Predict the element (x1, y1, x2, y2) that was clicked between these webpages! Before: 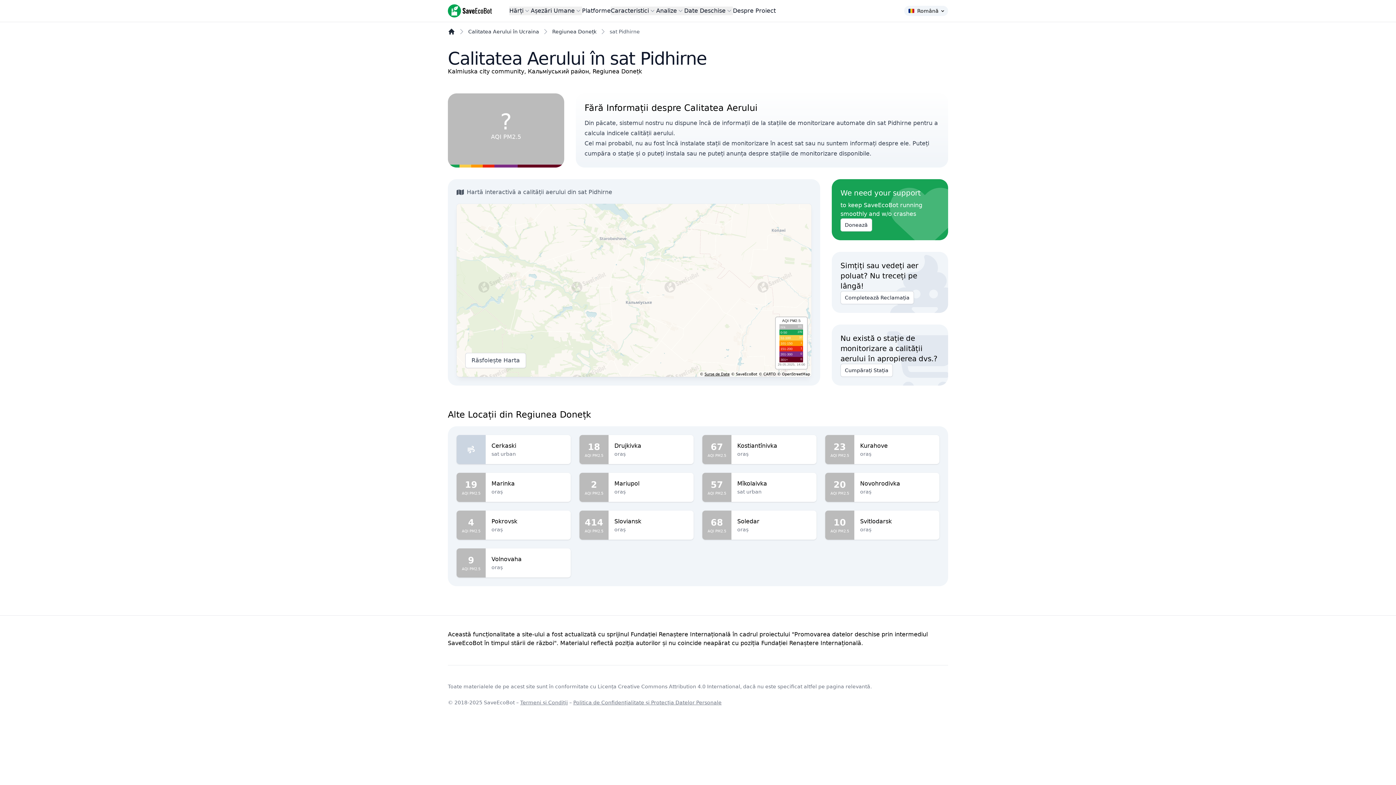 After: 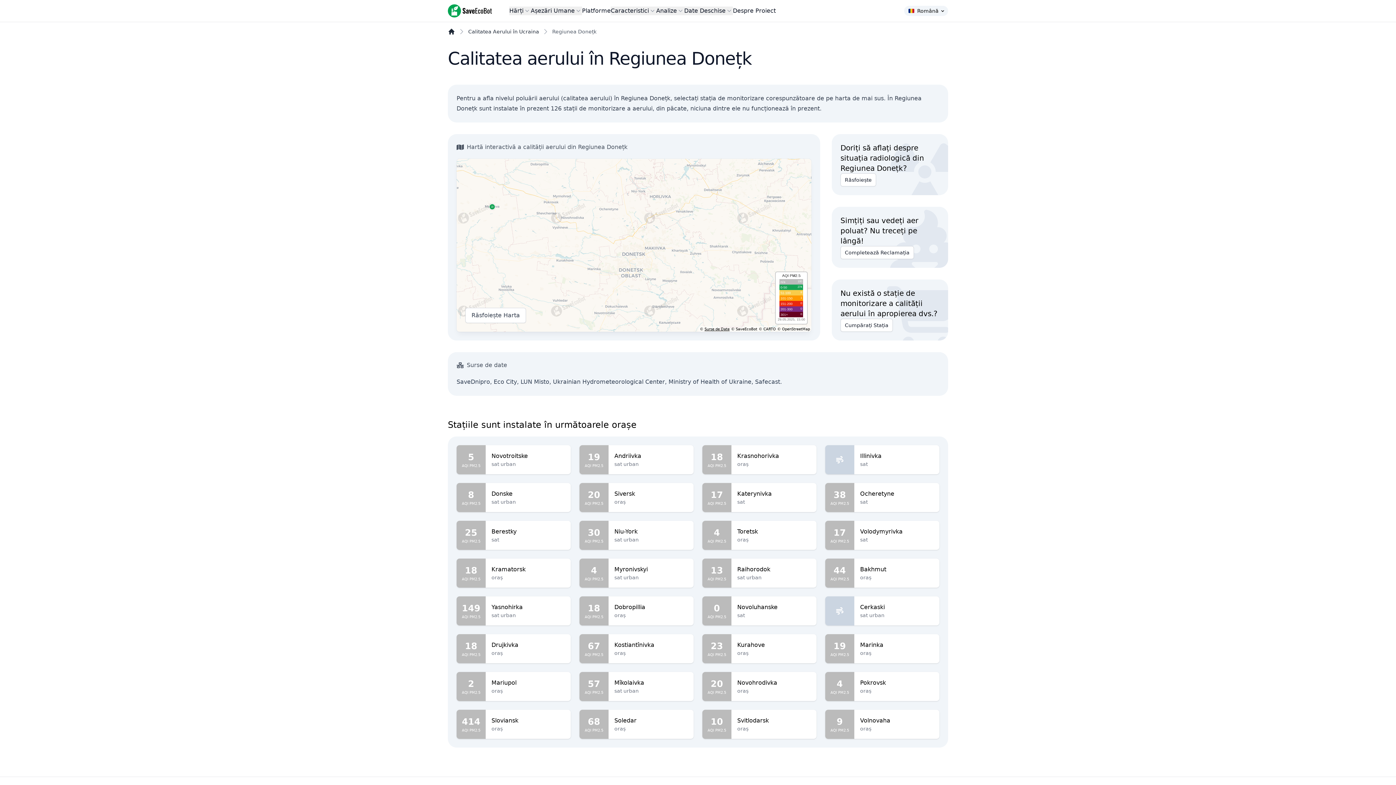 Action: bbox: (552, 28, 596, 34) label: Regiunea Donețk